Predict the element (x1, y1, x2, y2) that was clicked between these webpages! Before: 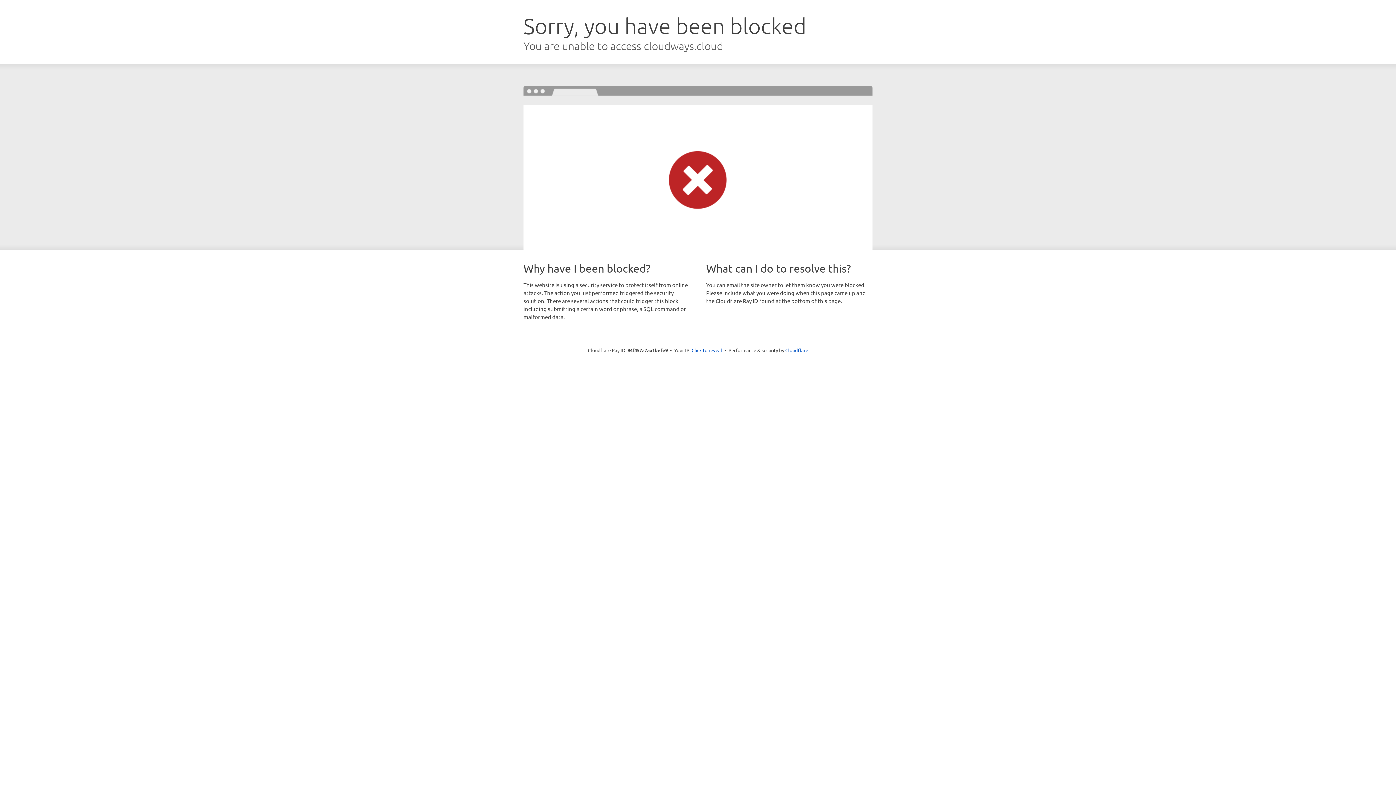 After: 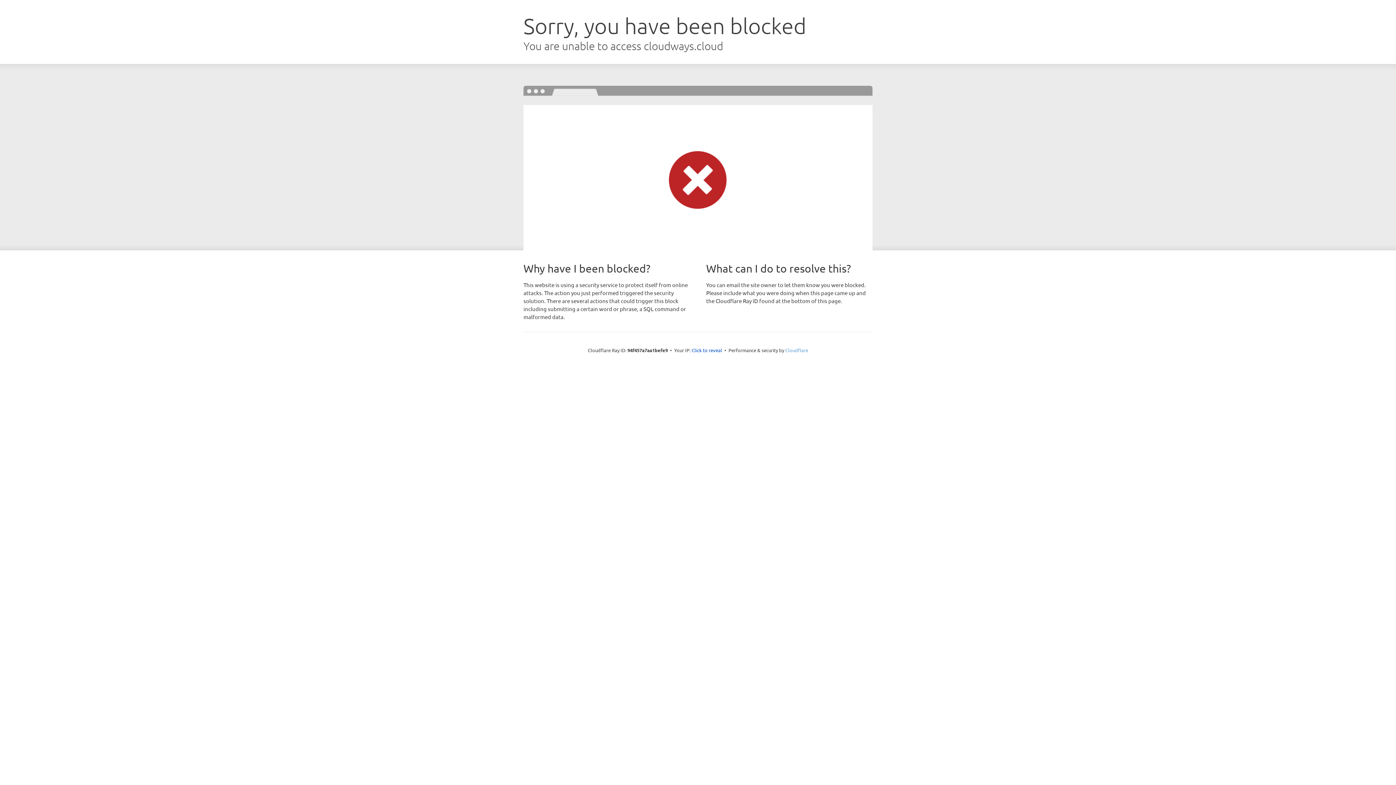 Action: bbox: (785, 347, 808, 353) label: Cloudflare